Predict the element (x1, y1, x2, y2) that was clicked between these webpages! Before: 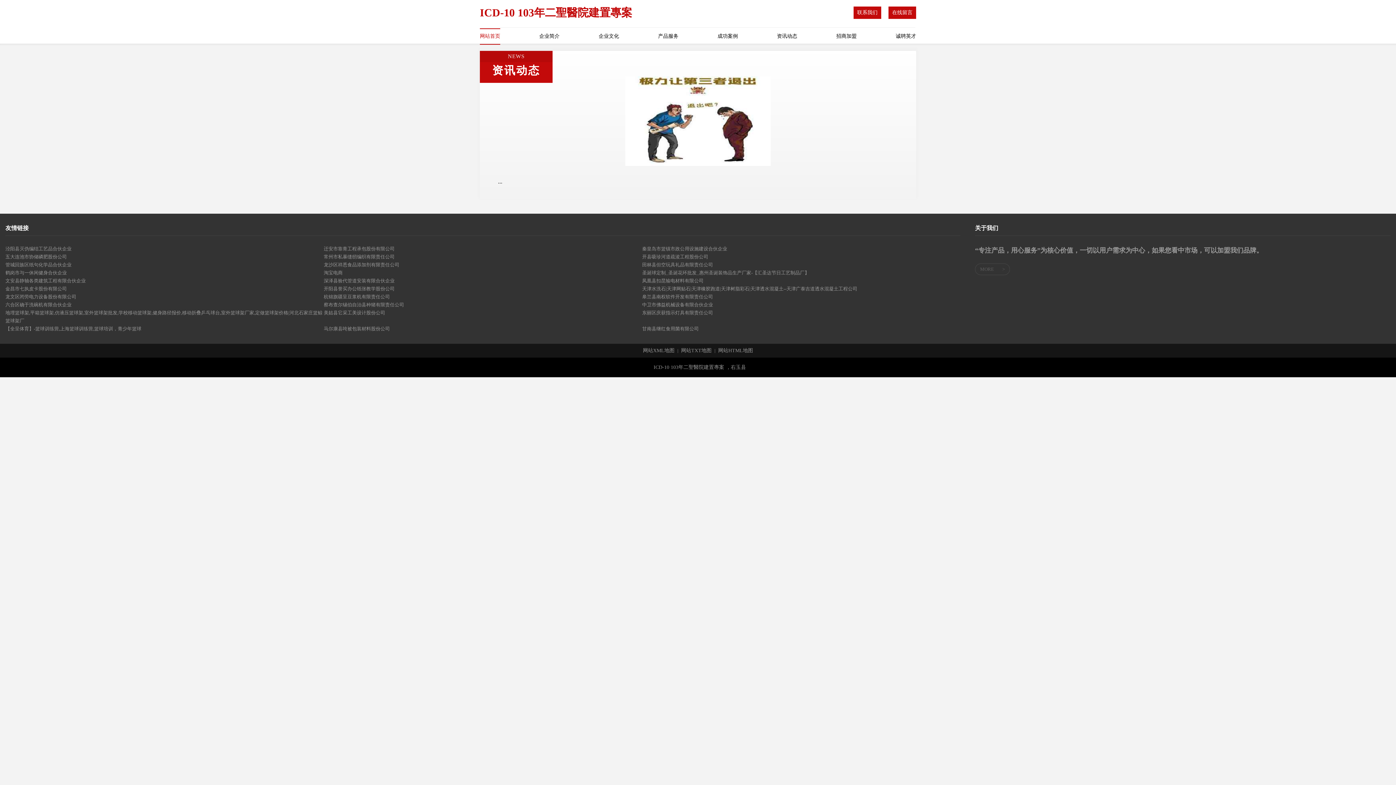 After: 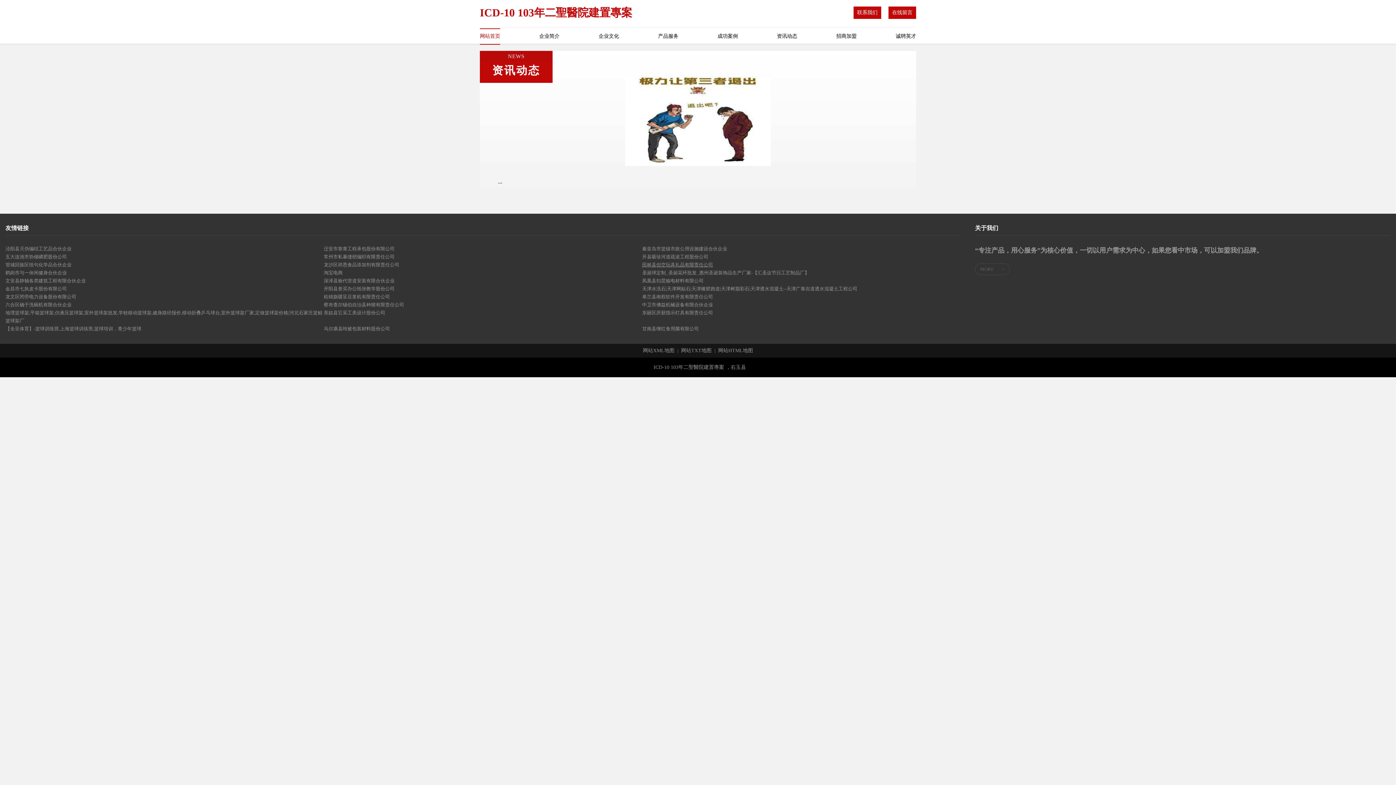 Action: bbox: (642, 261, 960, 269) label: 田林县但空玩具礼品有限责任公司